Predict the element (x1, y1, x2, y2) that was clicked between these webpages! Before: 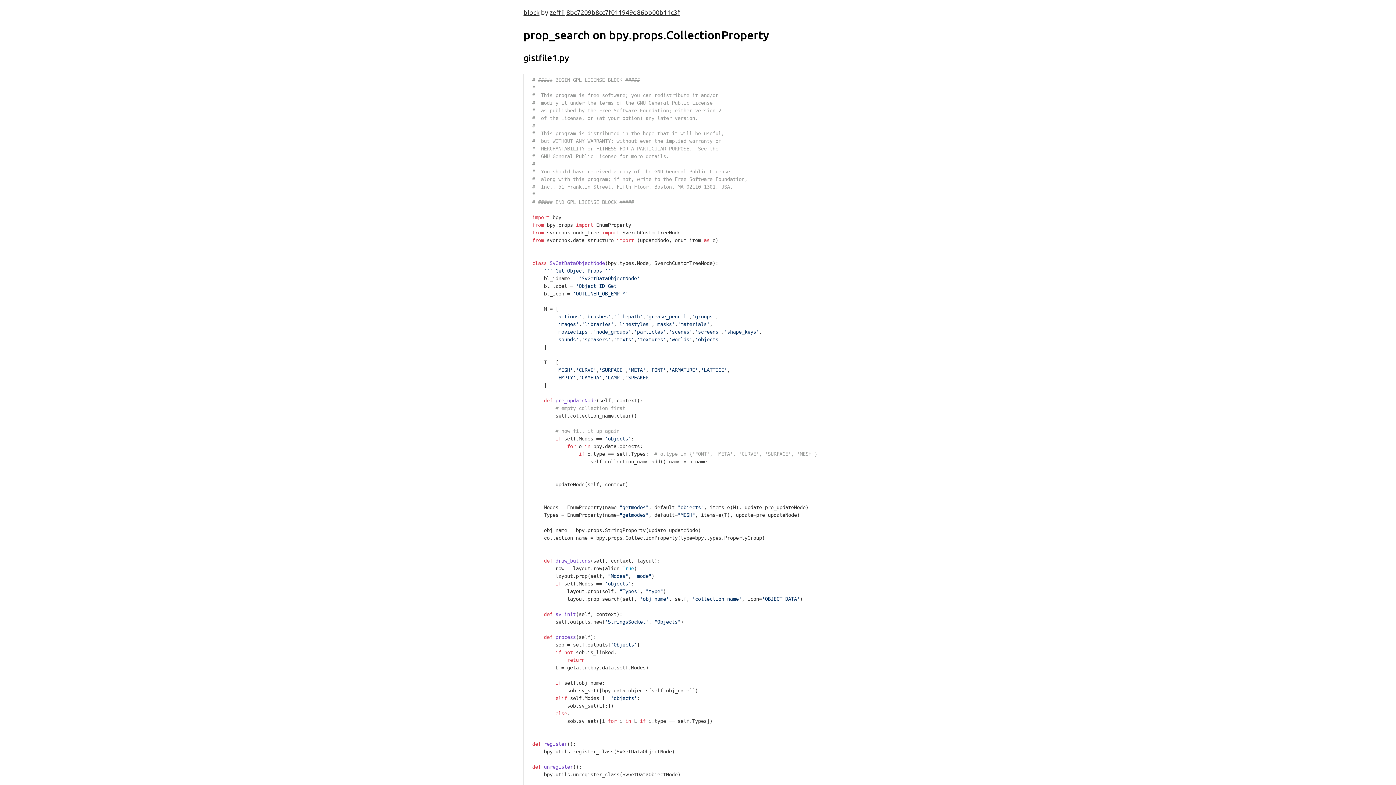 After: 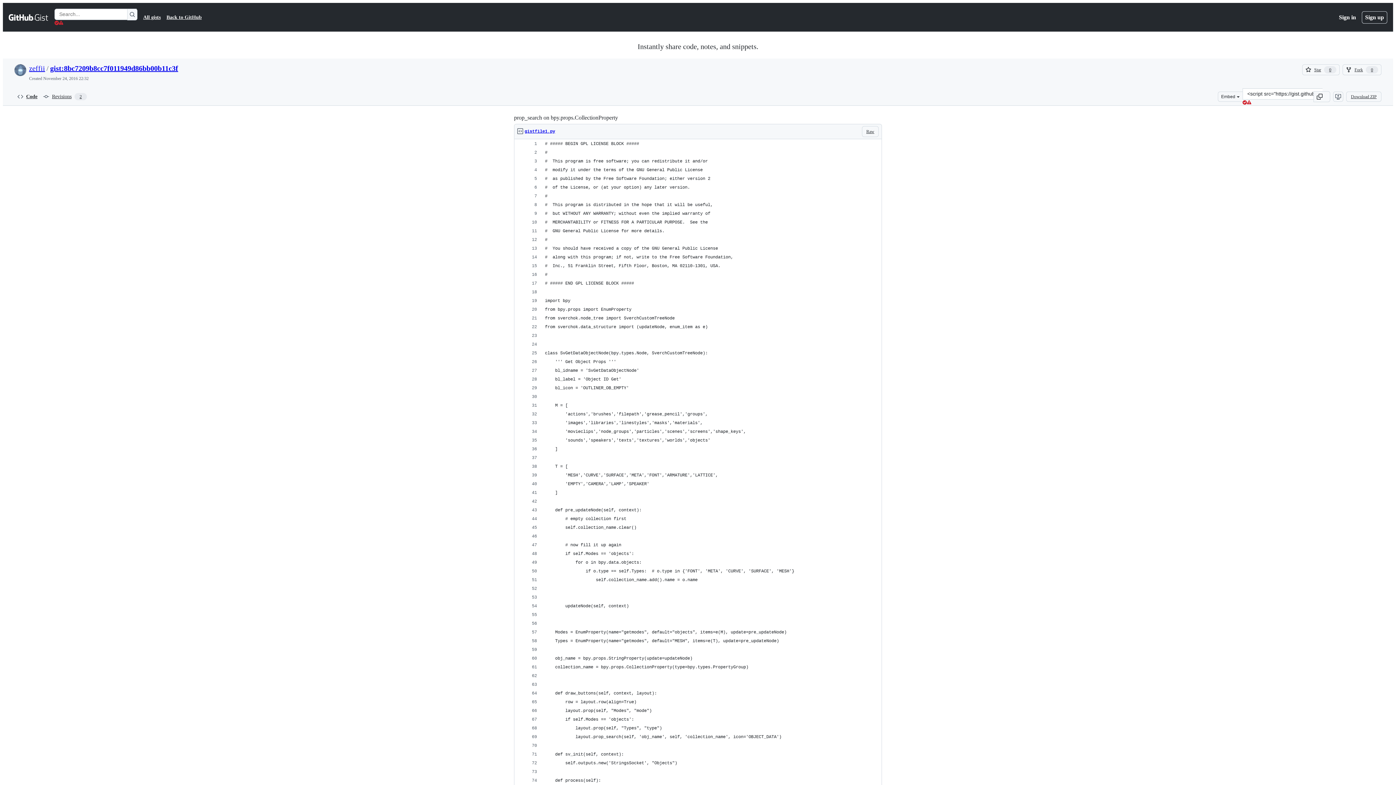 Action: label: 8bc7209b8cc7f011949d86bb00b11c3f bbox: (566, 8, 680, 16)